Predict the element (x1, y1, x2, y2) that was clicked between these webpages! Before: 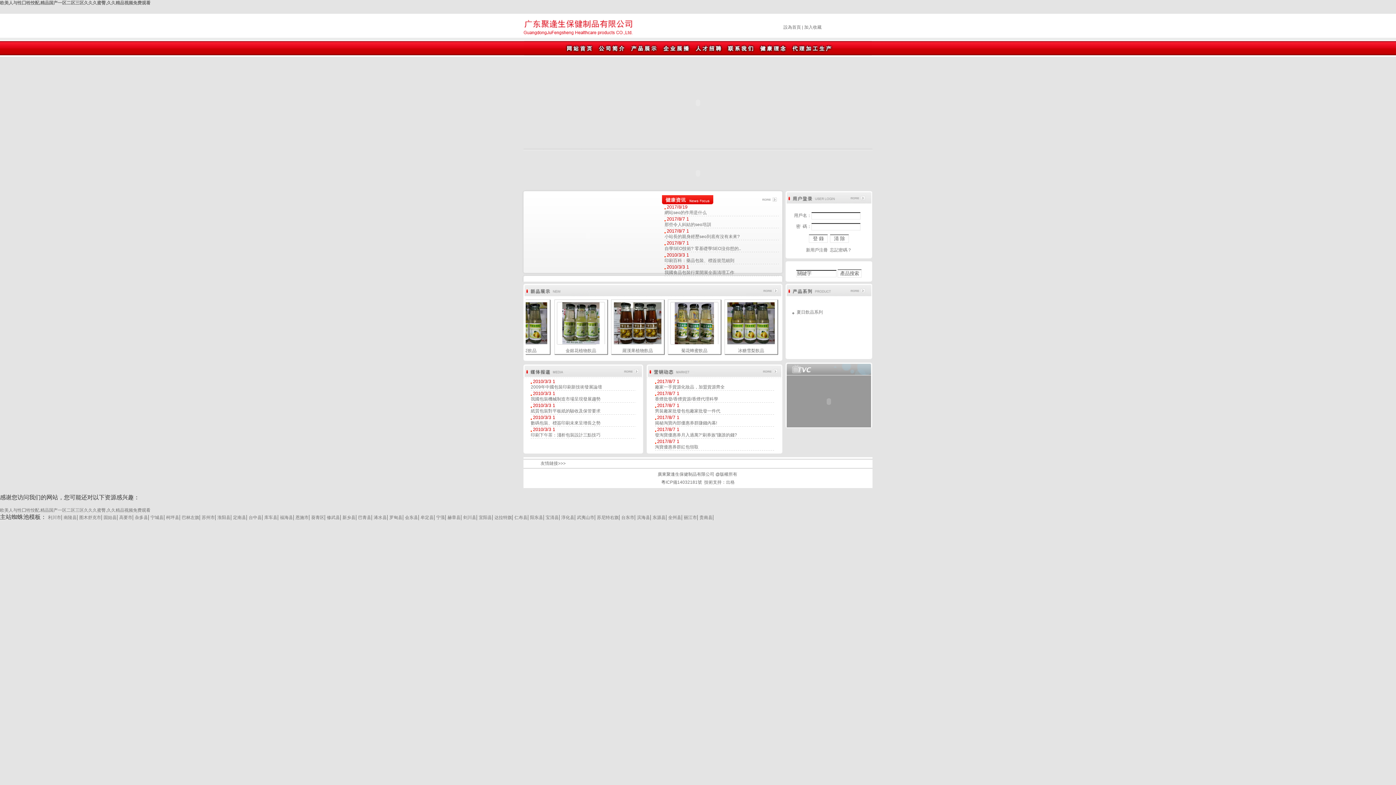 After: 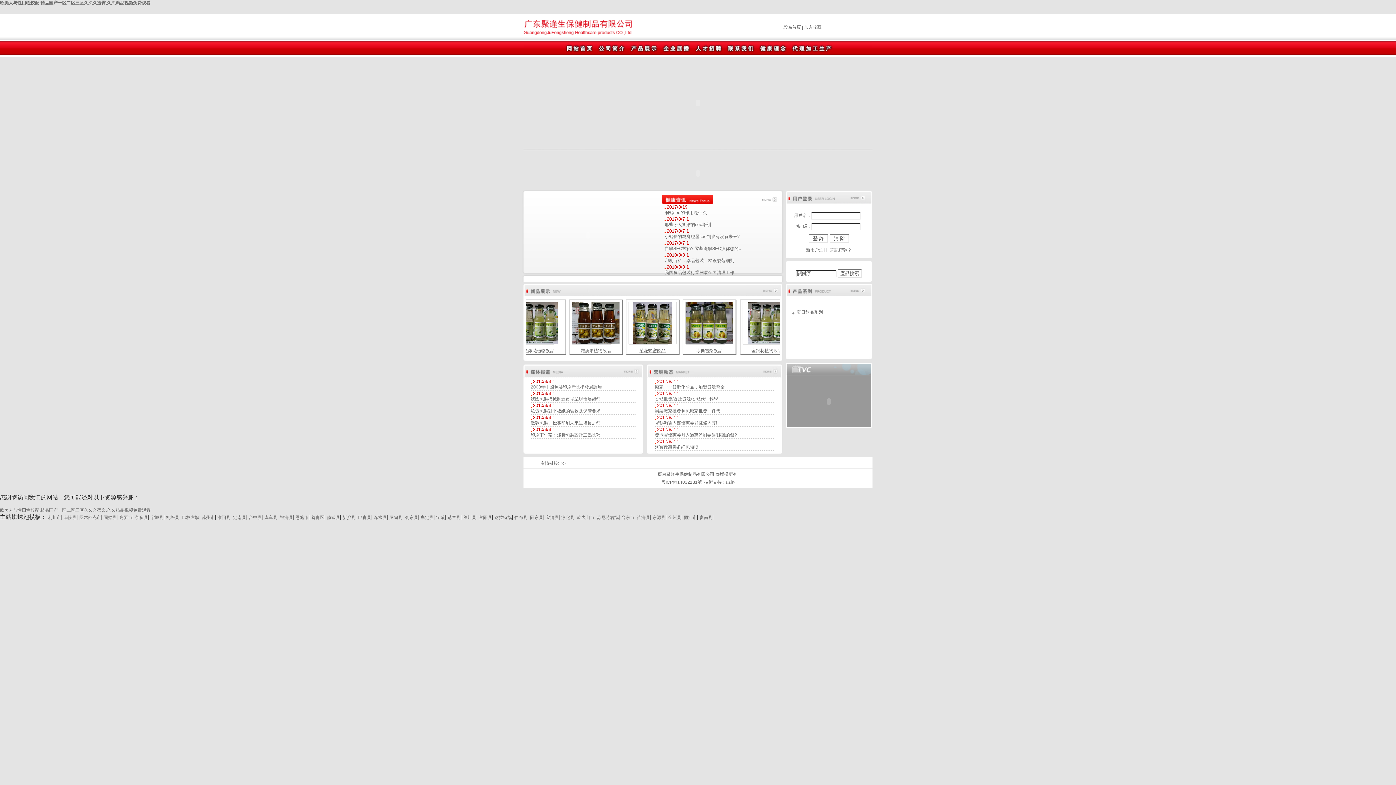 Action: bbox: (533, 348, 559, 353) label: 菊花蜂蜜飲品